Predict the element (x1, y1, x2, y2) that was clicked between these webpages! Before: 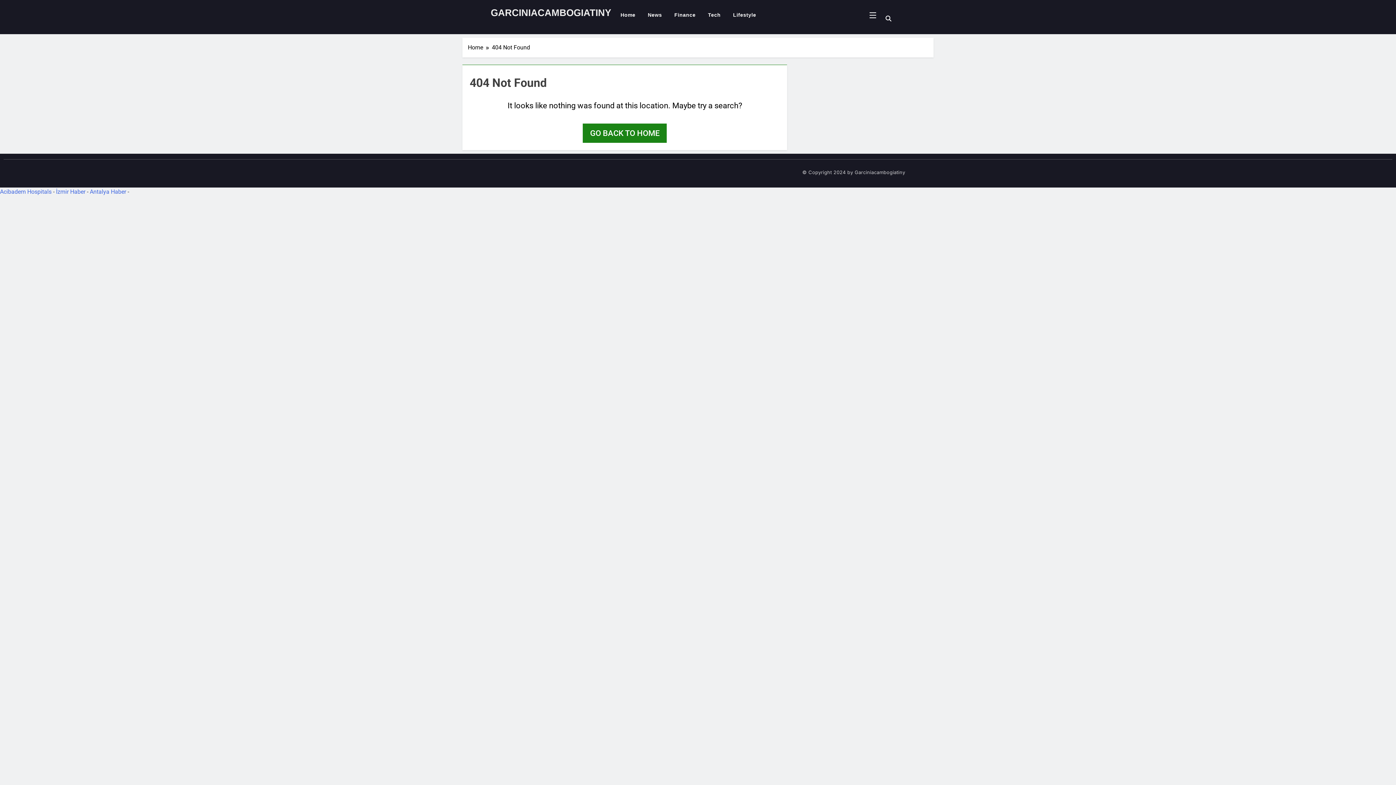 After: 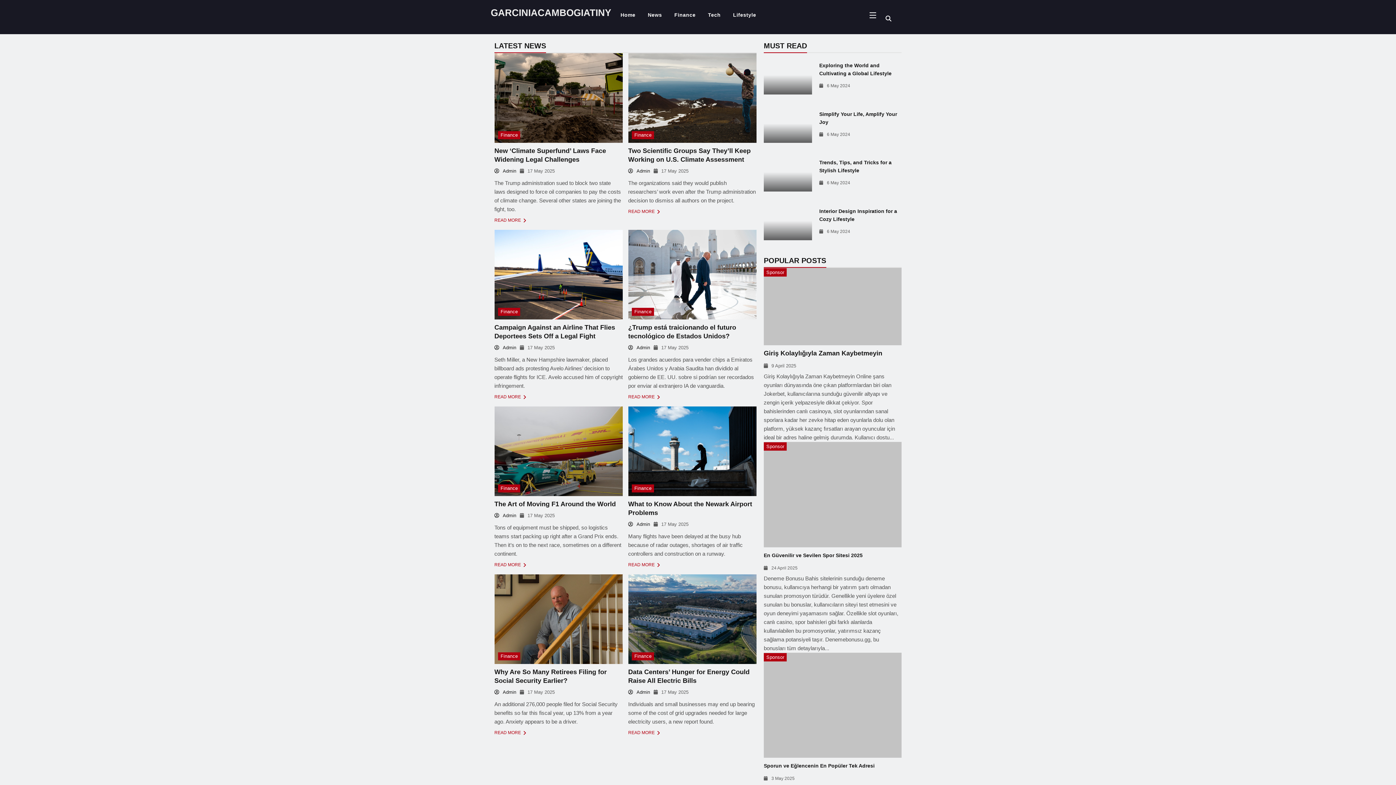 Action: label: Finance bbox: (669, 7, 701, 22)